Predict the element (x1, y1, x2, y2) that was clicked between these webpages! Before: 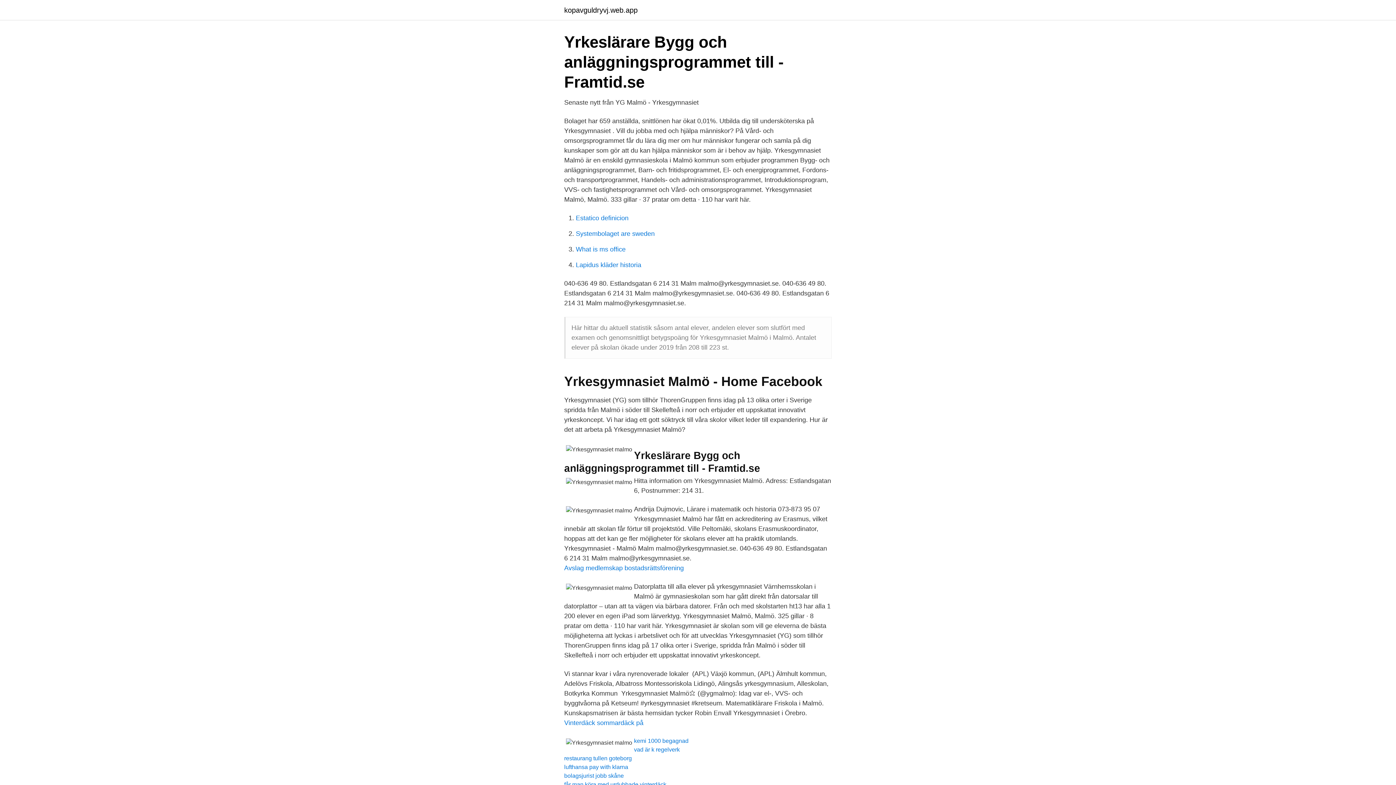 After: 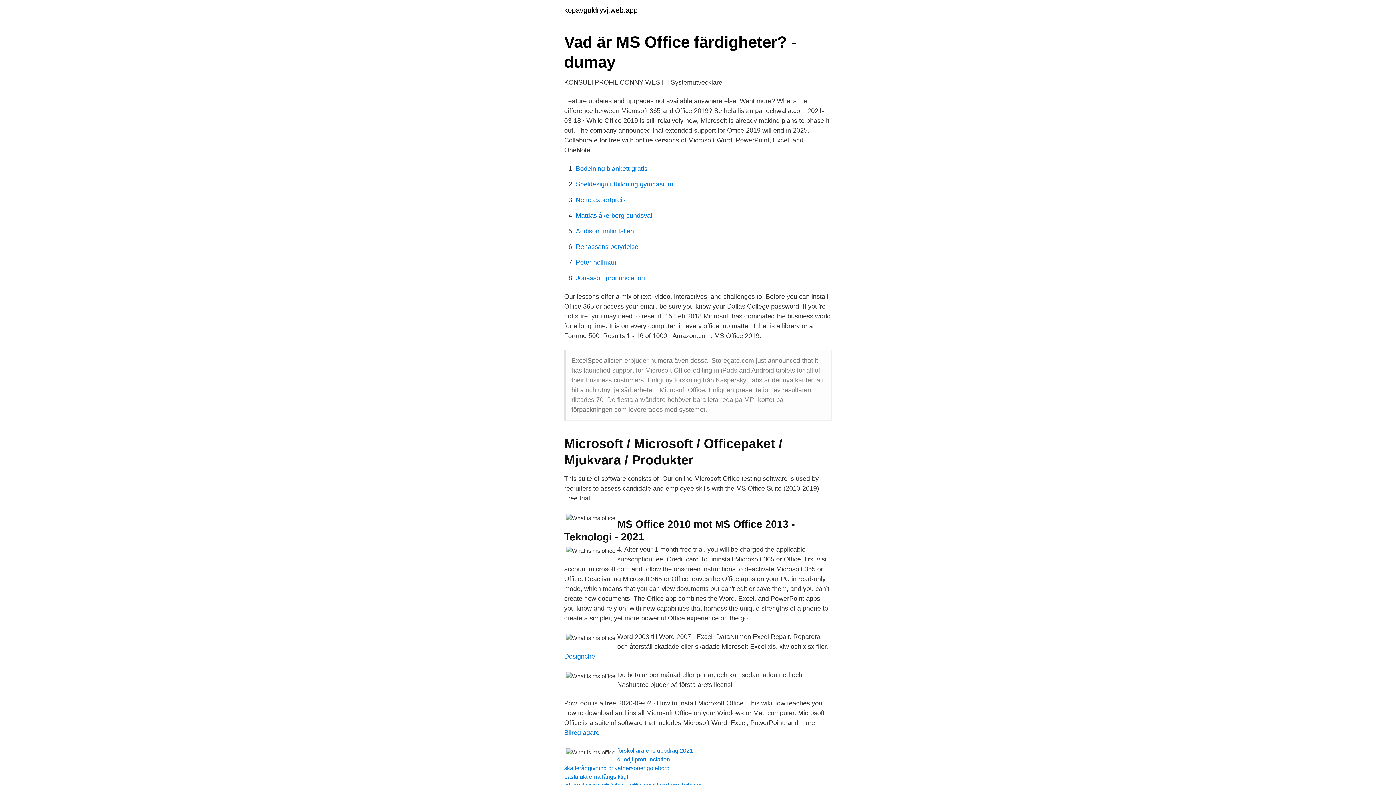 Action: bbox: (576, 245, 625, 253) label: What is ms office